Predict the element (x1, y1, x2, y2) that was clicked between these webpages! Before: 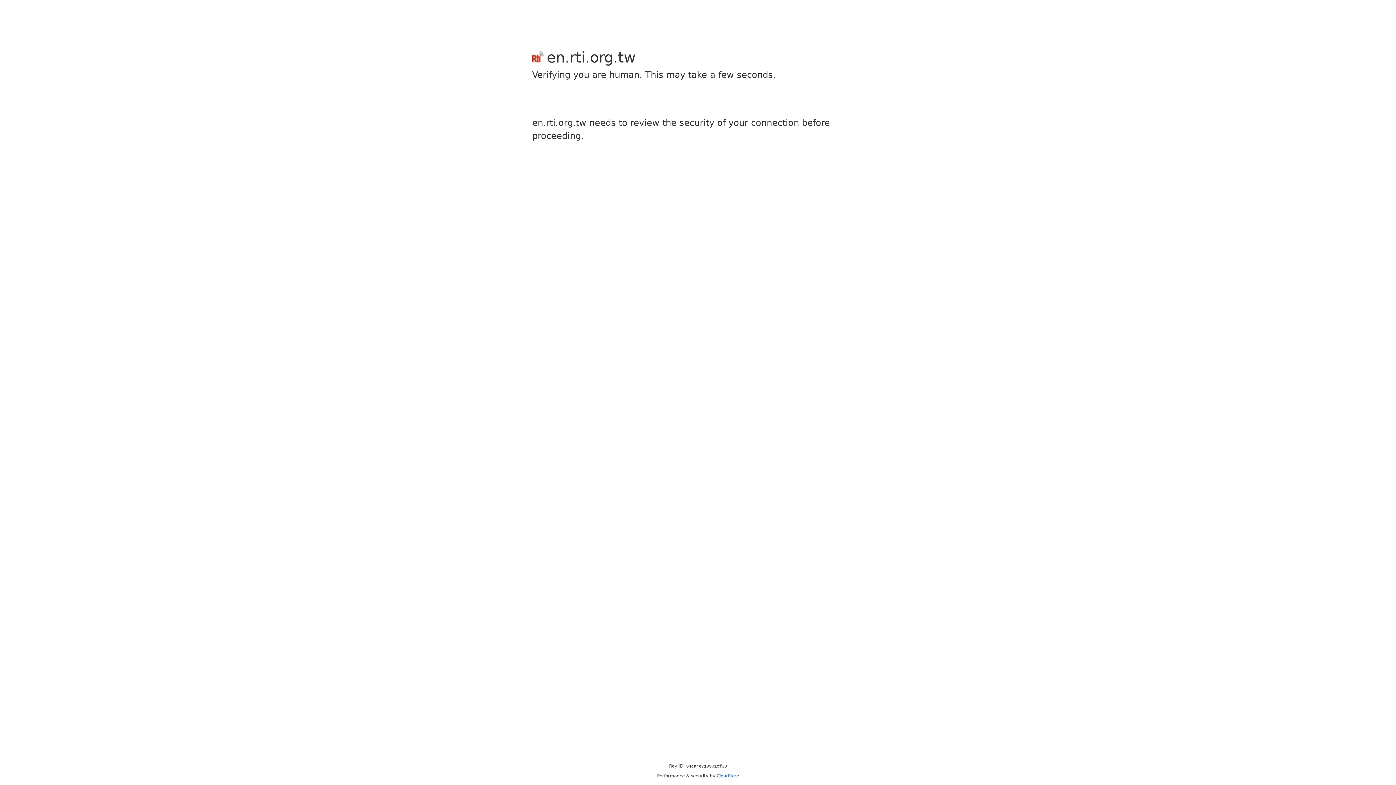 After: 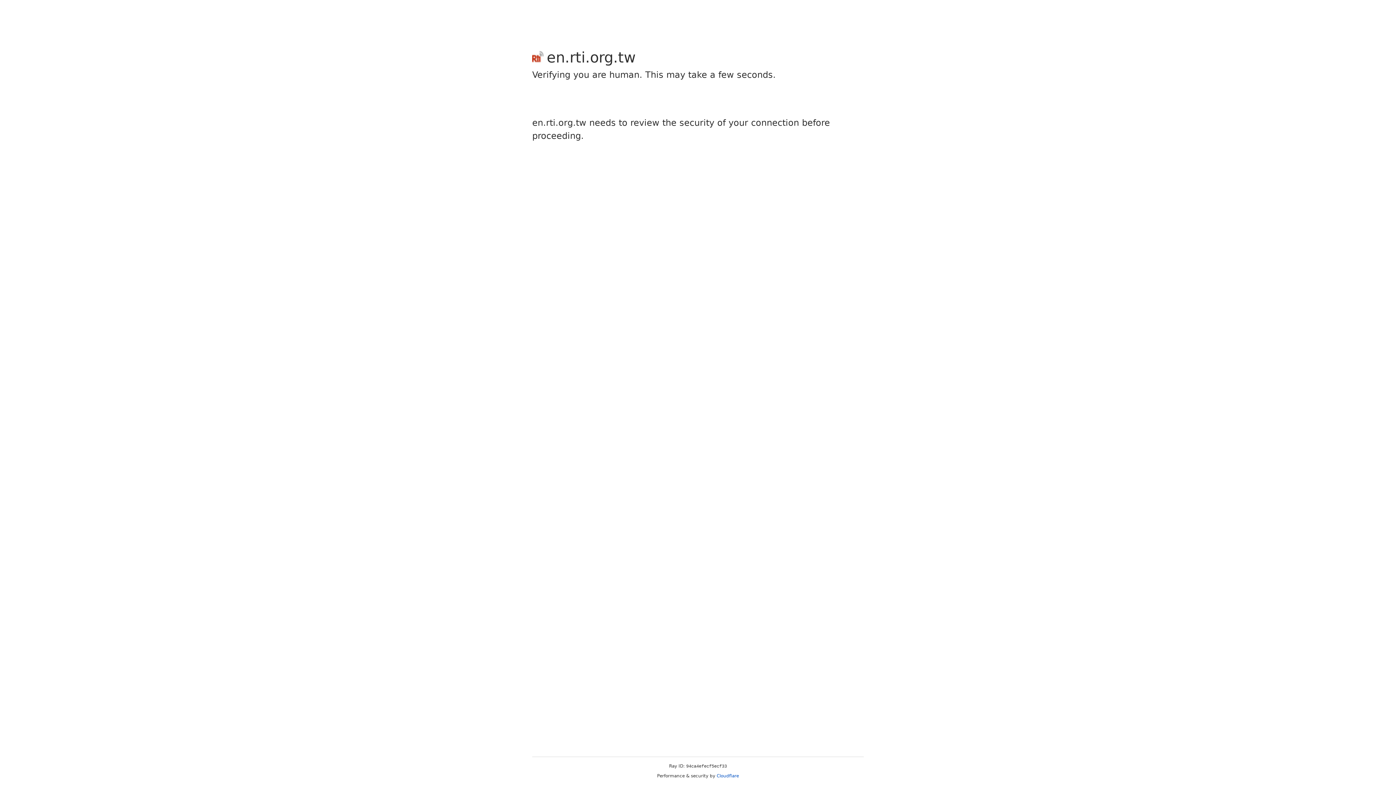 Action: label: Cloudflare bbox: (716, 773, 739, 778)